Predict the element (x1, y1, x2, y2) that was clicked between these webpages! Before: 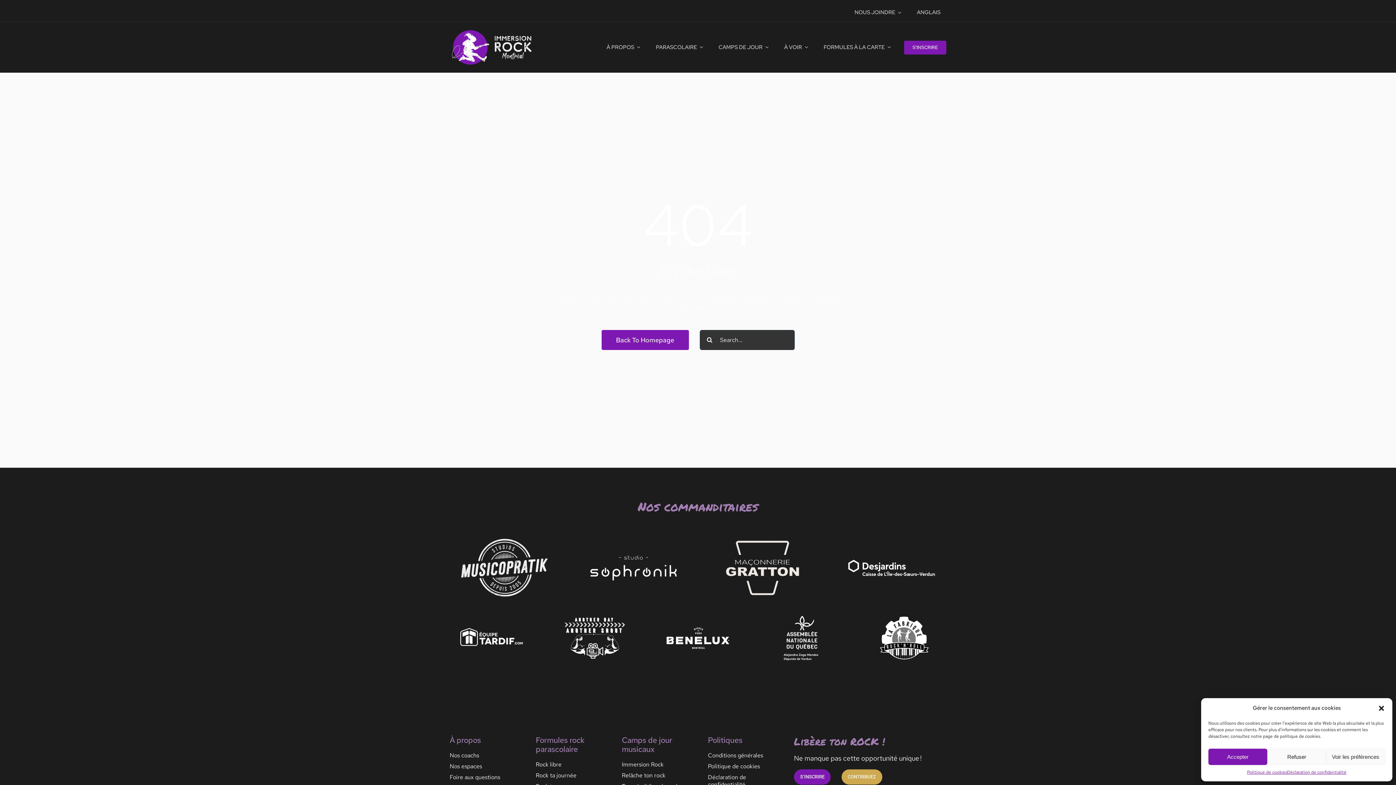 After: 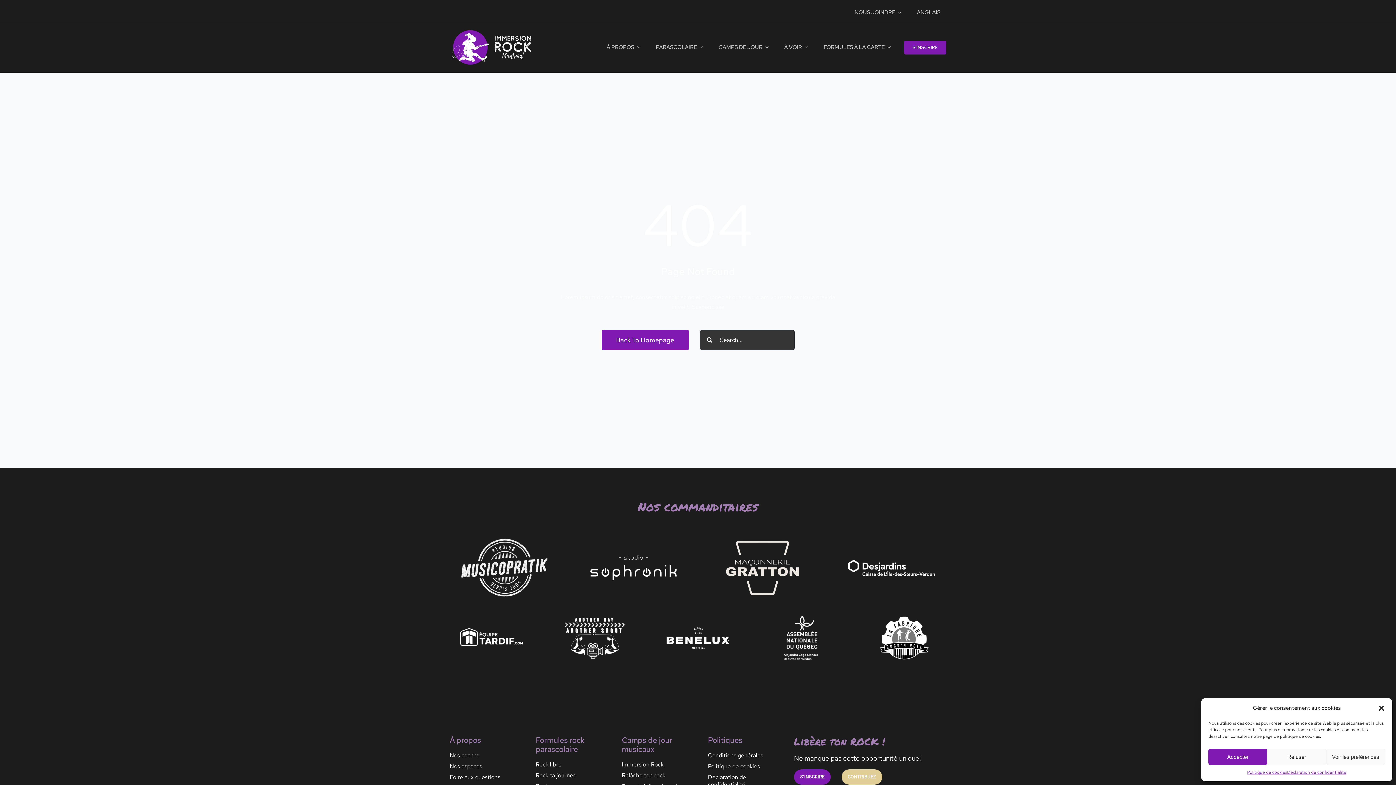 Action: label: CONTRIBUEZ bbox: (841, 769, 882, 785)